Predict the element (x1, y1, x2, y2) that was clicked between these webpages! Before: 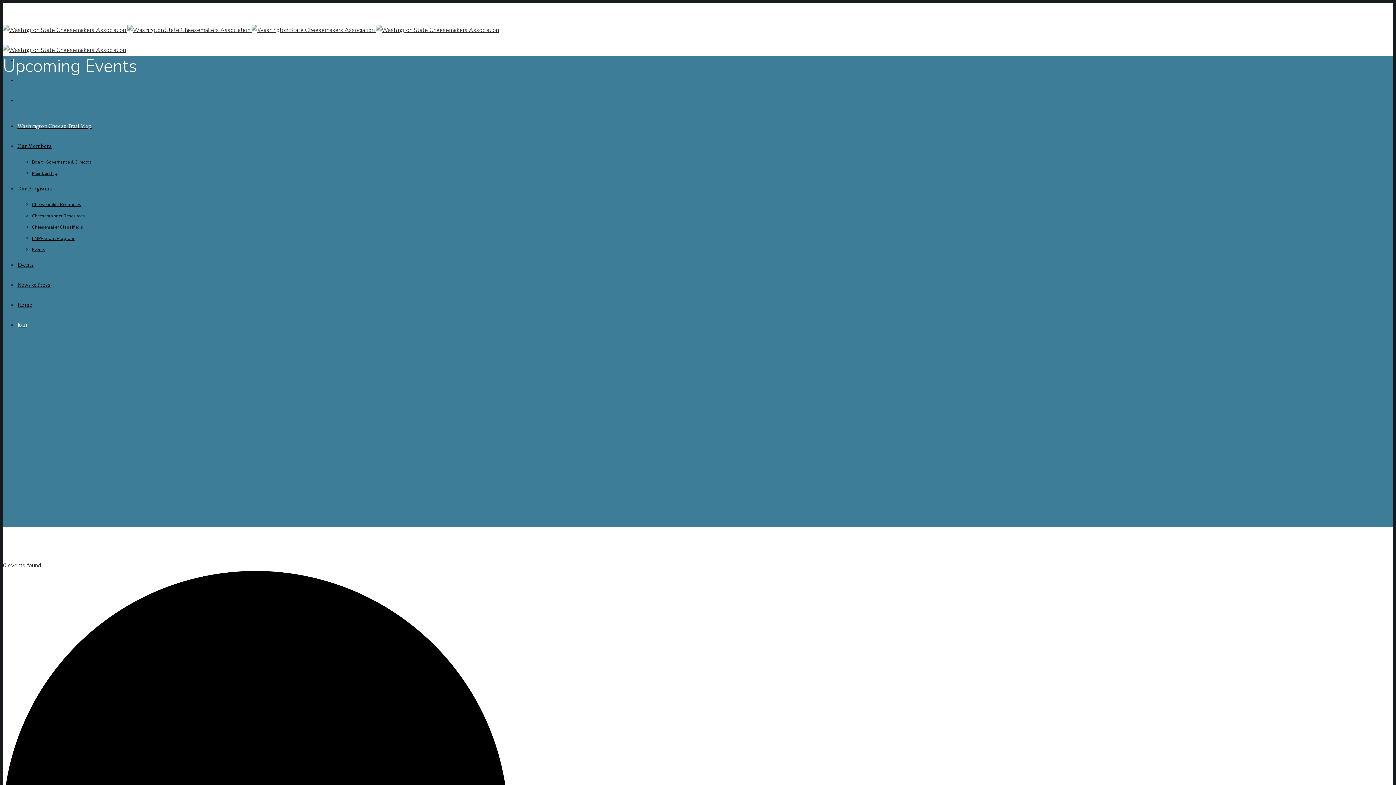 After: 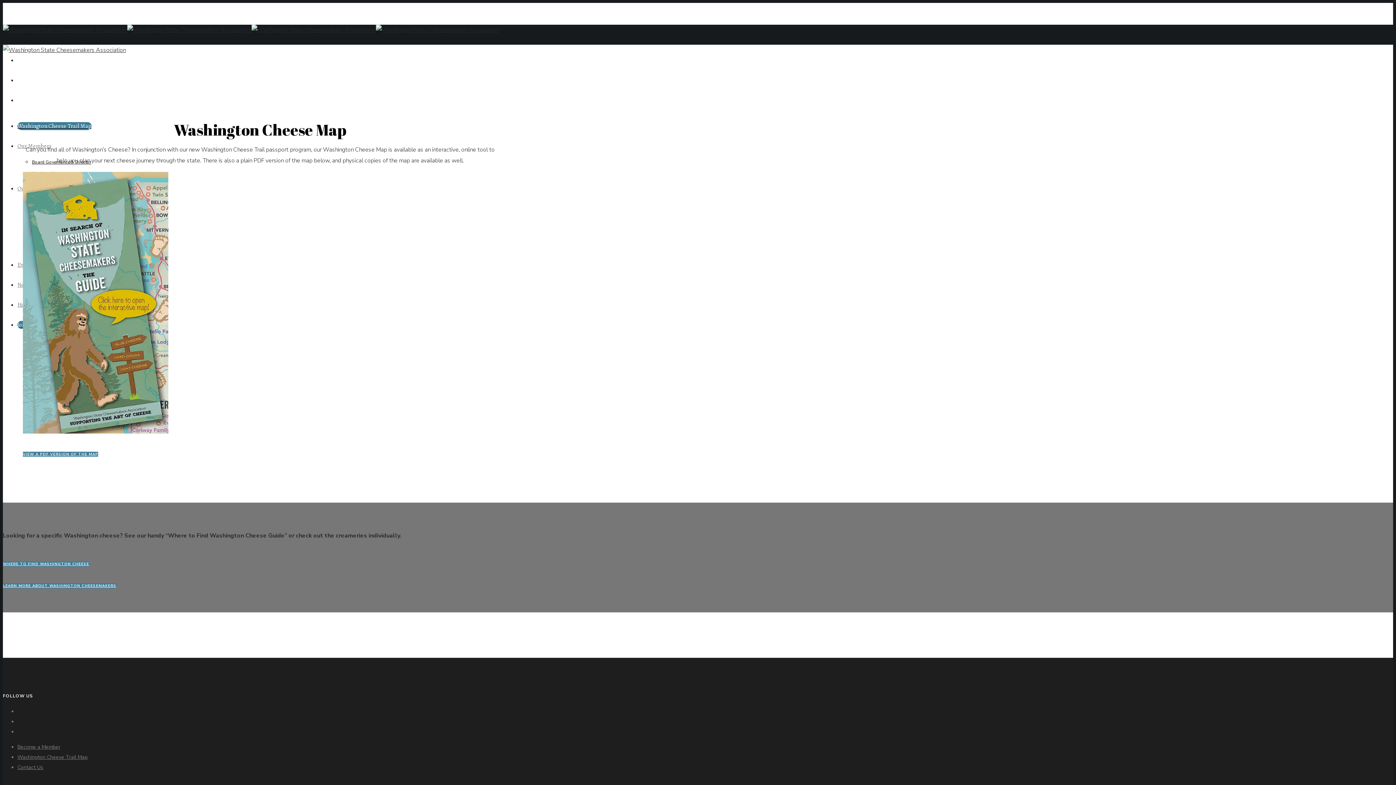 Action: label: Washington Cheese Trail Map bbox: (17, 122, 91, 130)